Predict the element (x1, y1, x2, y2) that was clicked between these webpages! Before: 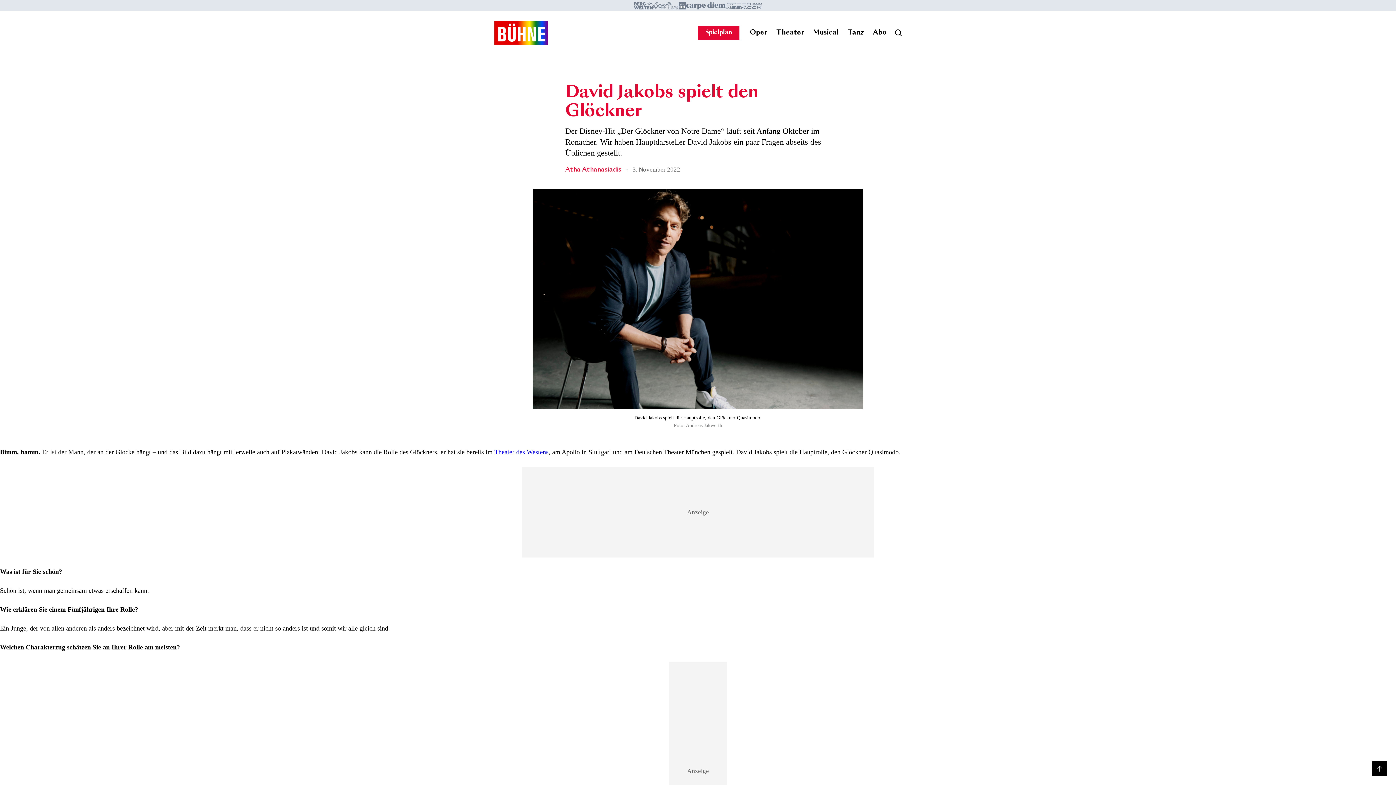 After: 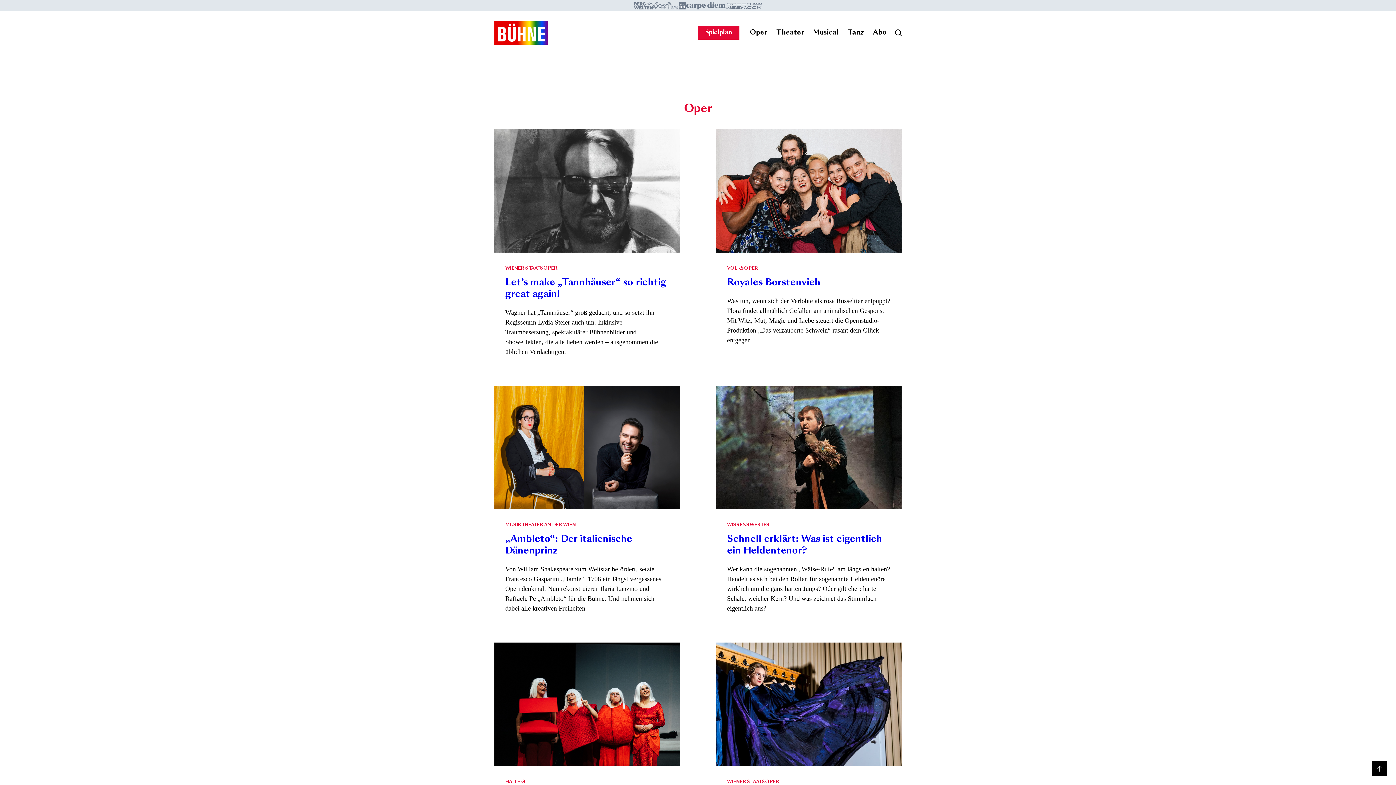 Action: label: Oper bbox: (745, 26, 772, 39)